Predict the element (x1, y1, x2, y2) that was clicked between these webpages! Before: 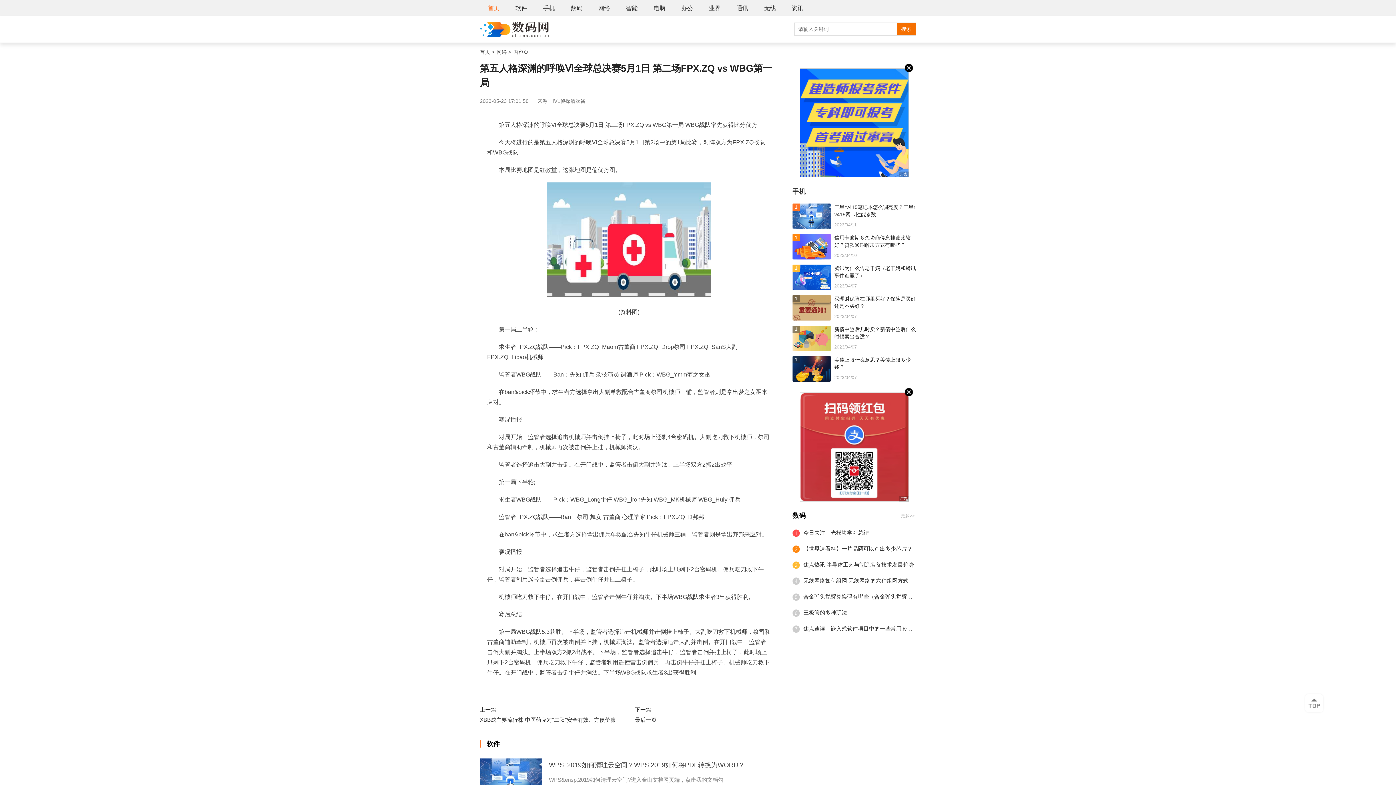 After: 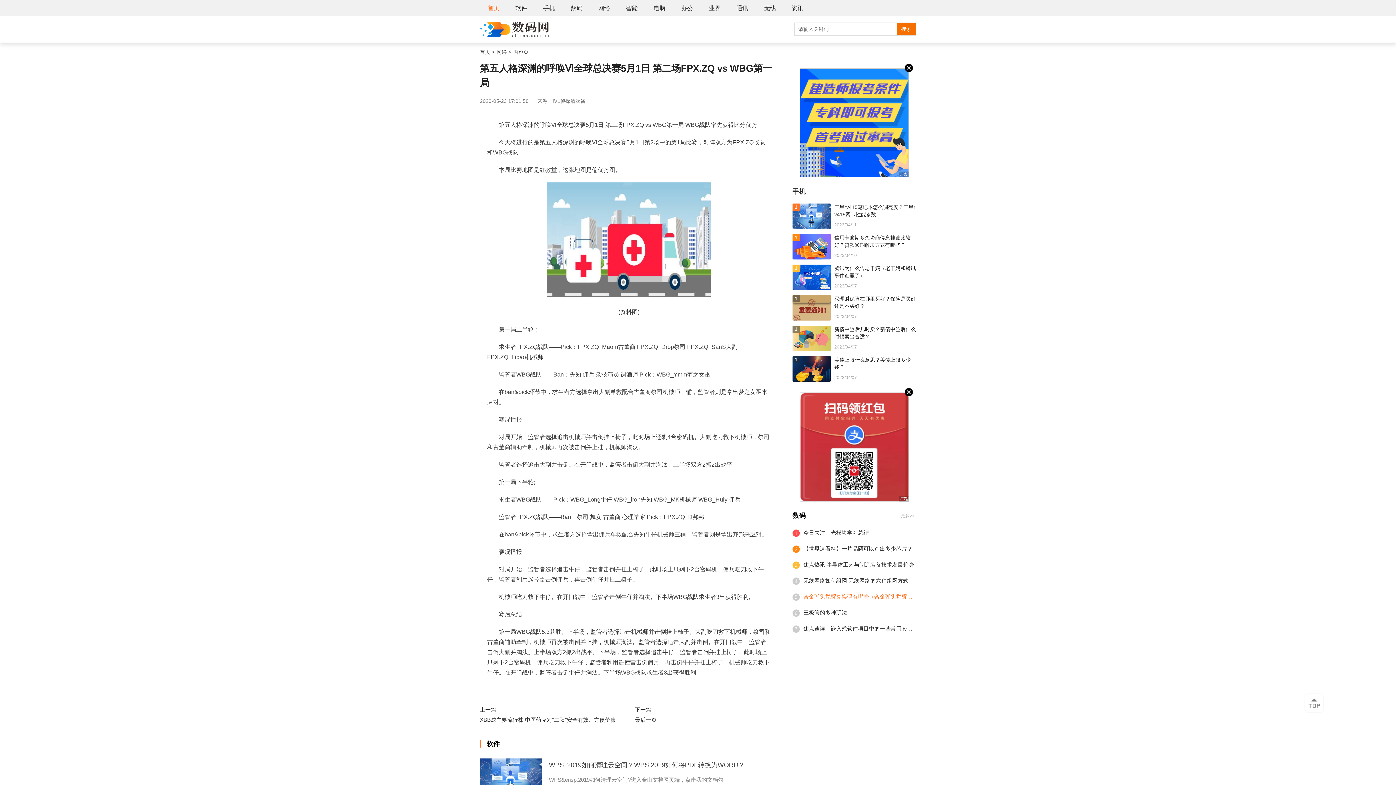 Action: bbox: (803, 592, 914, 601) label: 合金弹头觉醒兑换码有哪些（合金弹头觉醒兑换码怎么使用）